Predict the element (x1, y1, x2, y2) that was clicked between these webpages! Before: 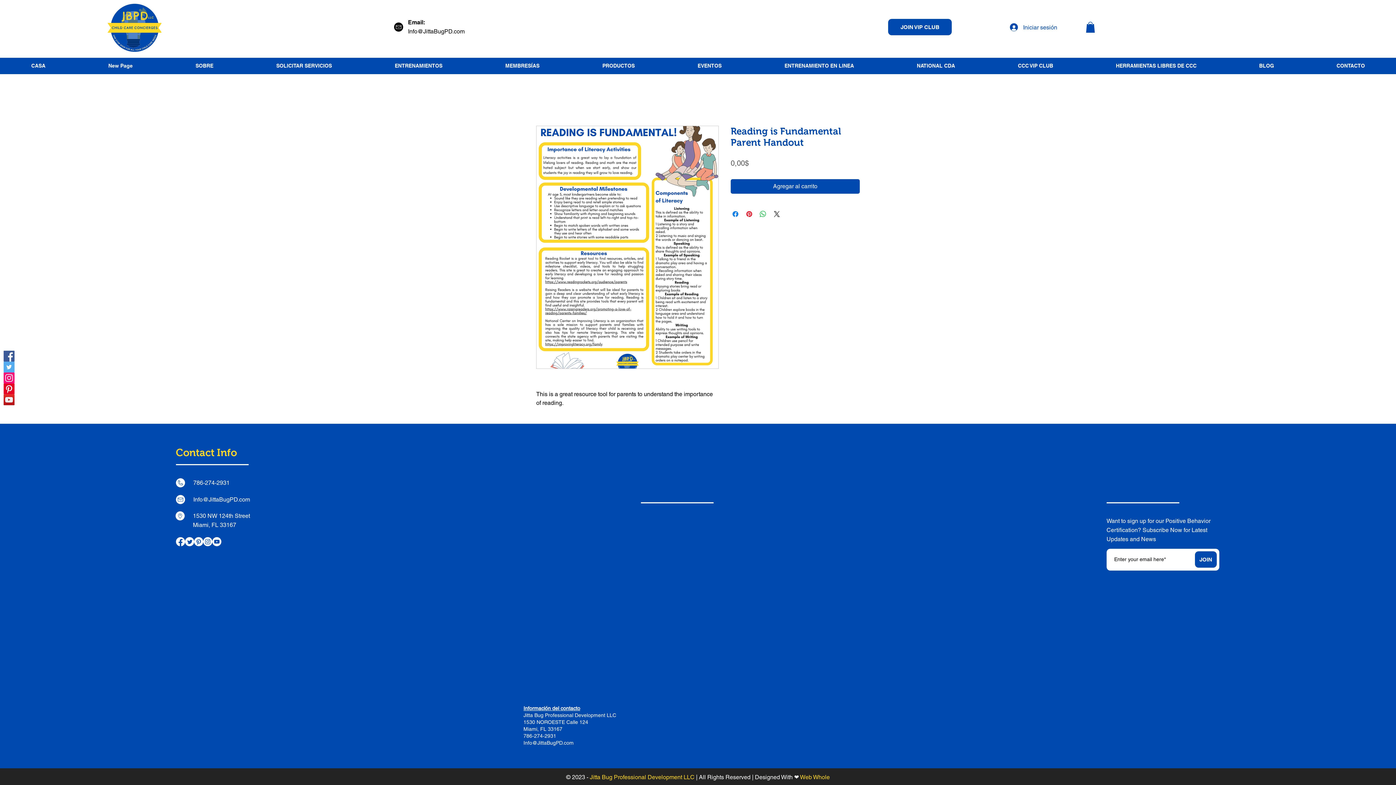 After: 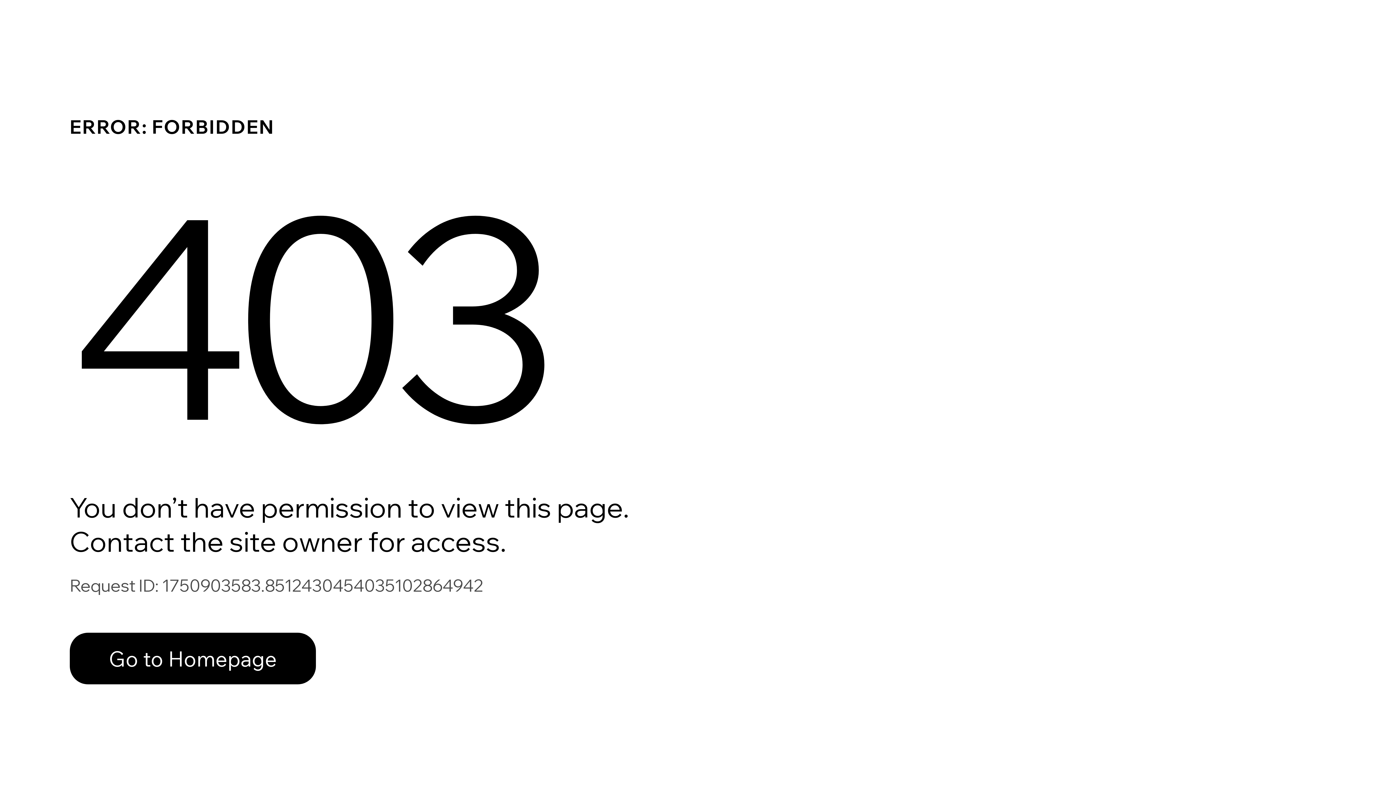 Action: bbox: (888, 18, 952, 35) label: JOIN VIP CLUB